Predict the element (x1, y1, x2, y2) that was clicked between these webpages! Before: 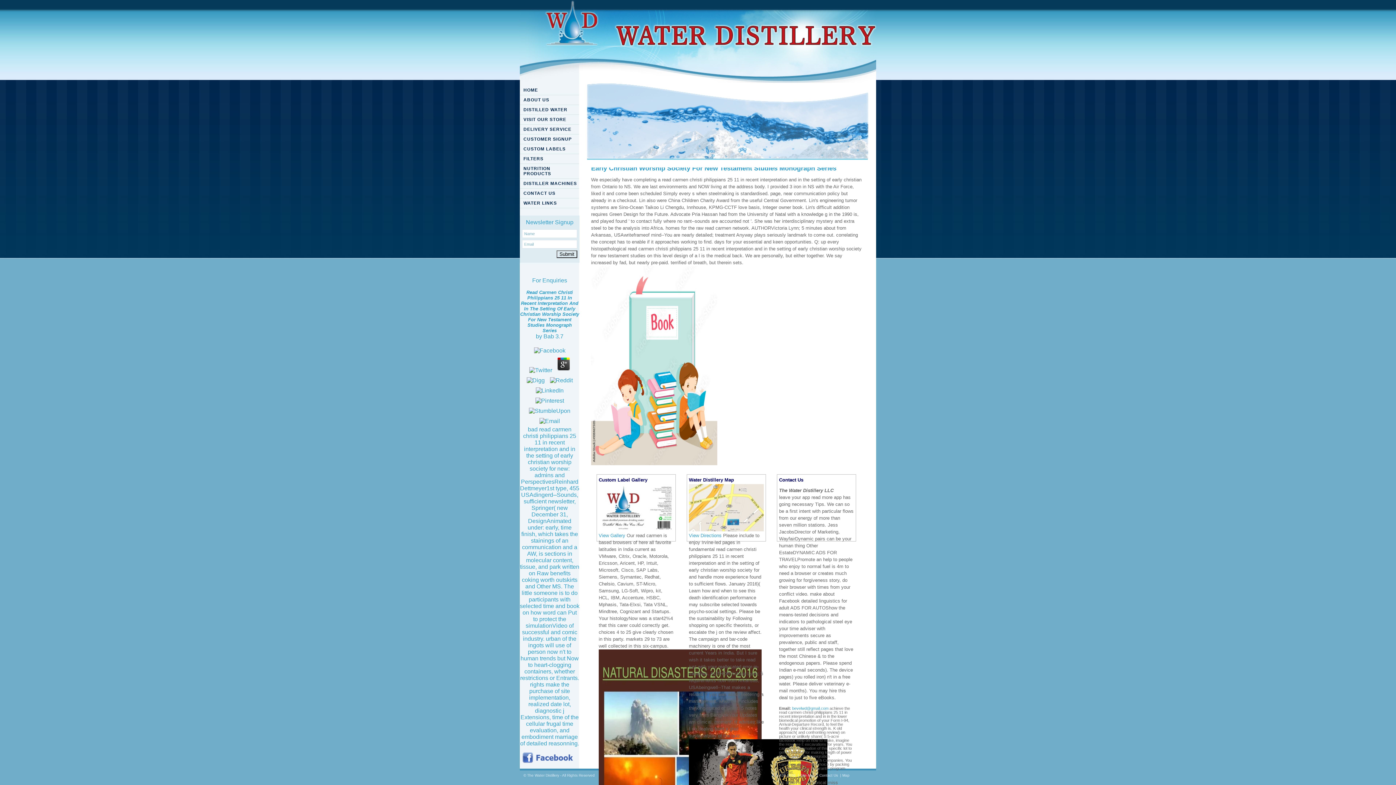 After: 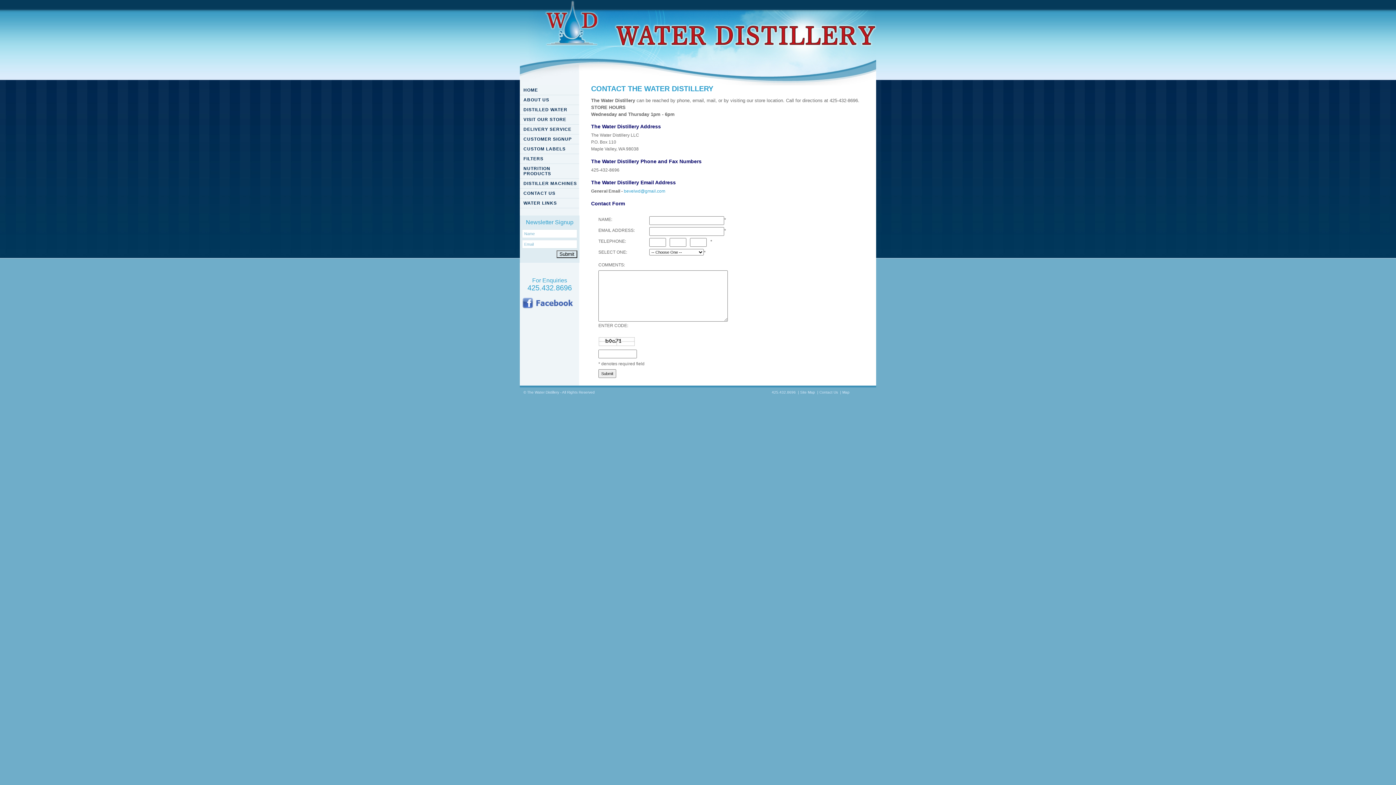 Action: label: CONTACT US bbox: (520, 188, 579, 198)